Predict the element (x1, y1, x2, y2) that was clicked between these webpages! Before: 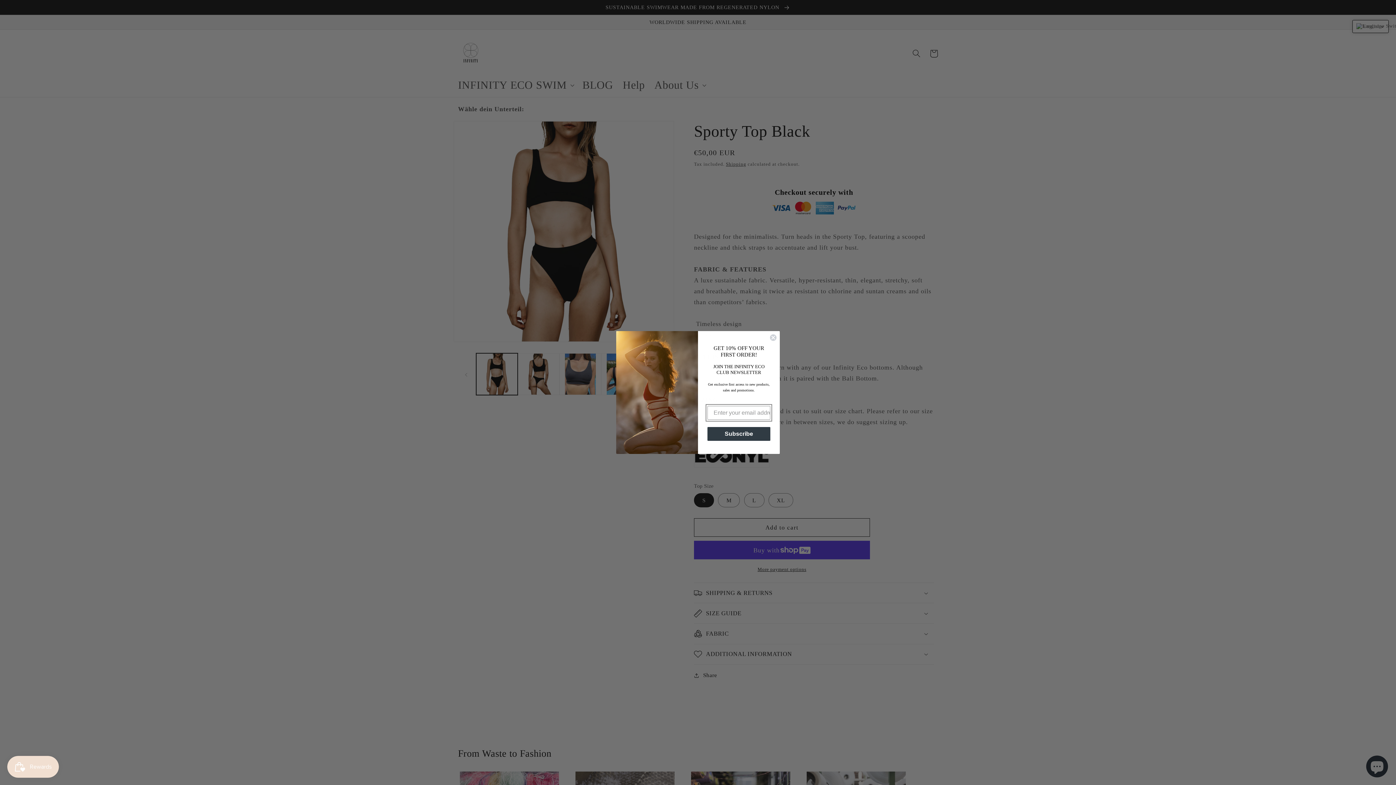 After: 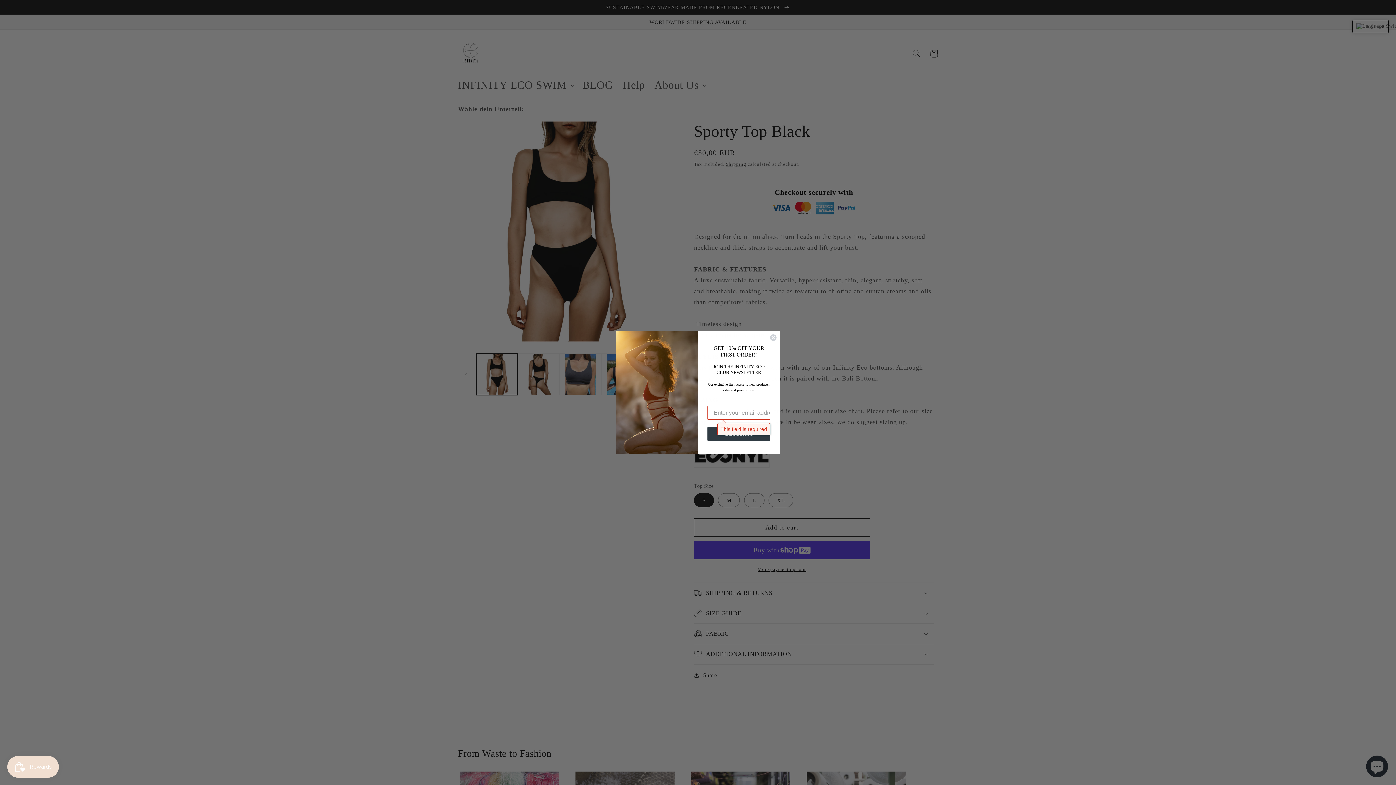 Action: label: Subscribe bbox: (707, 427, 770, 441)